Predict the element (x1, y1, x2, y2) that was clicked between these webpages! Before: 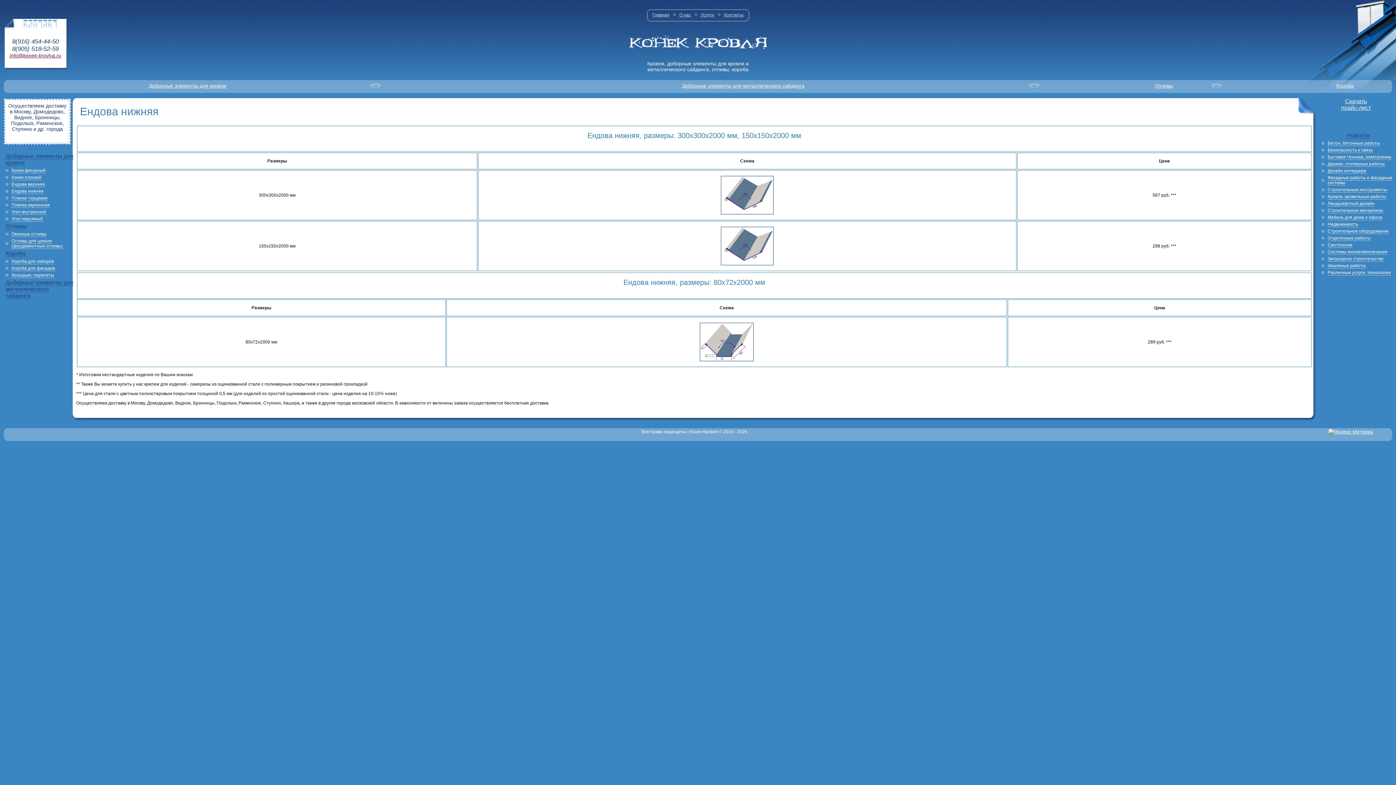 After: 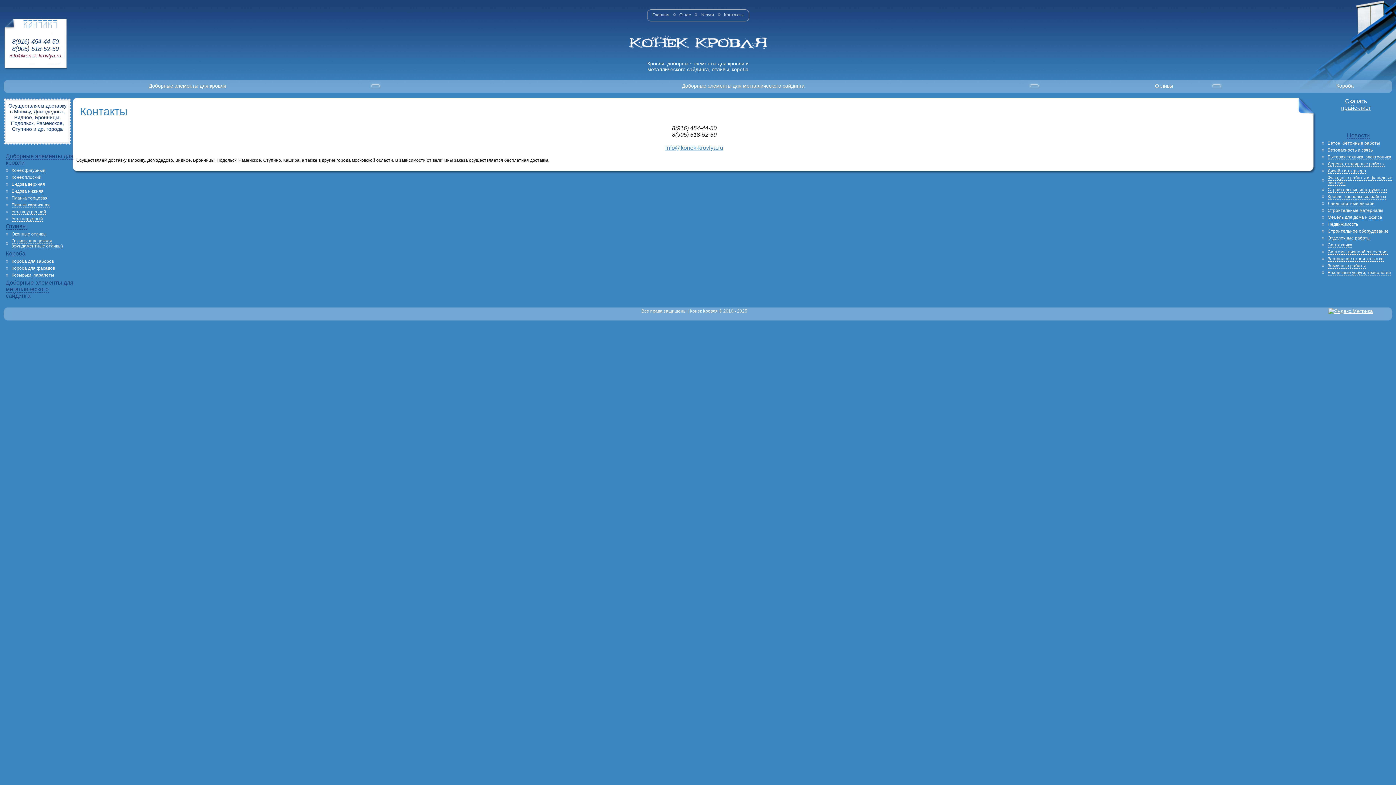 Action: bbox: (724, 12, 743, 17) label: Контакты